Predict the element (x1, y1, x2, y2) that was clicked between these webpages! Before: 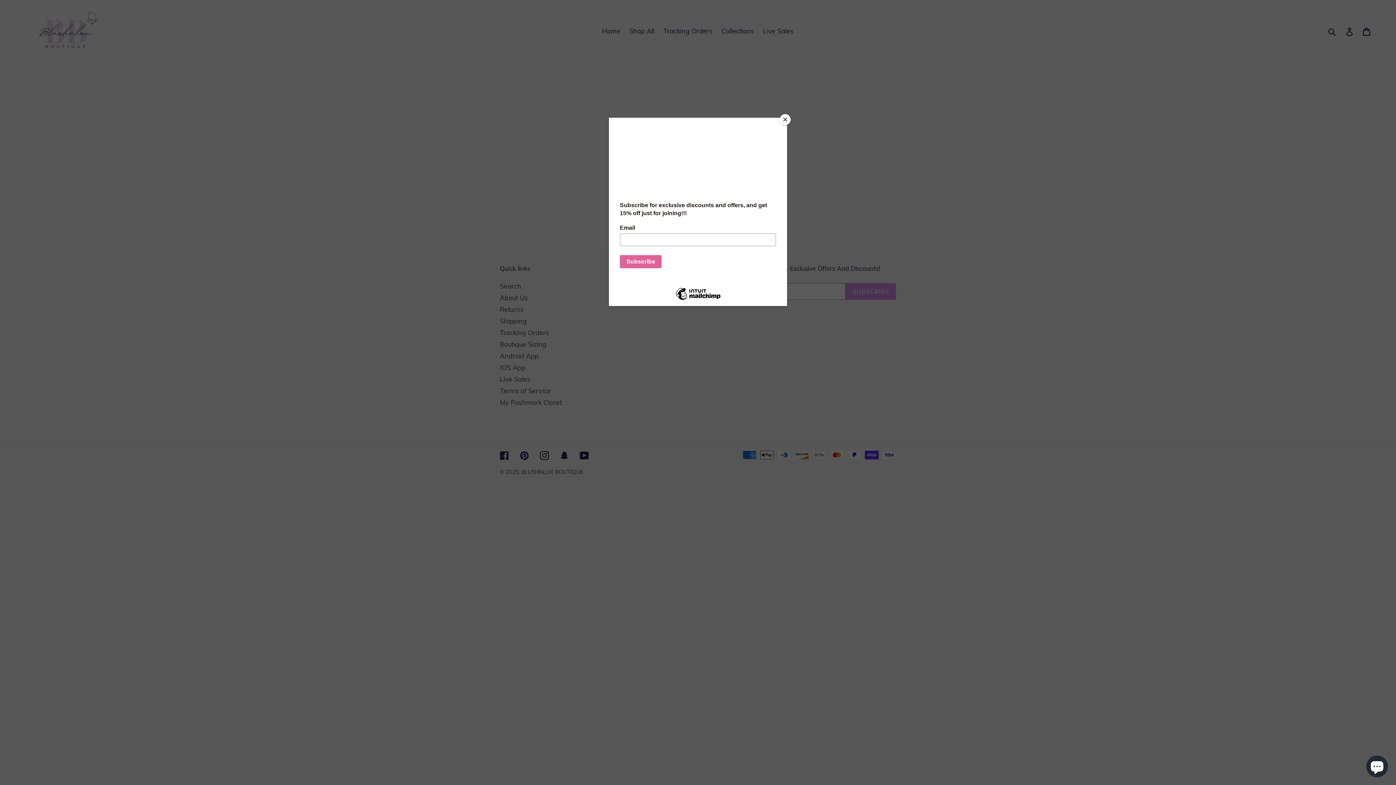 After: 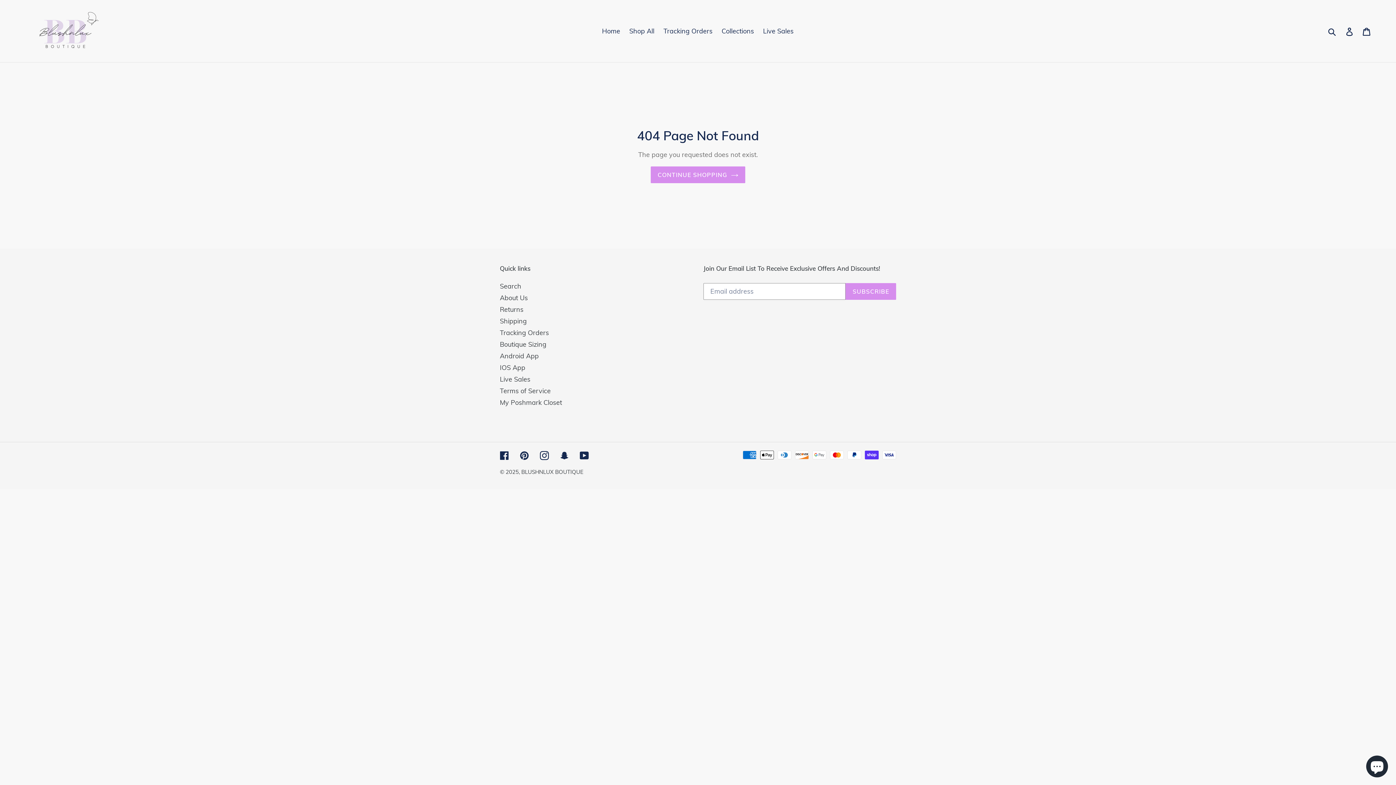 Action: label: Close bbox: (780, 114, 790, 125)